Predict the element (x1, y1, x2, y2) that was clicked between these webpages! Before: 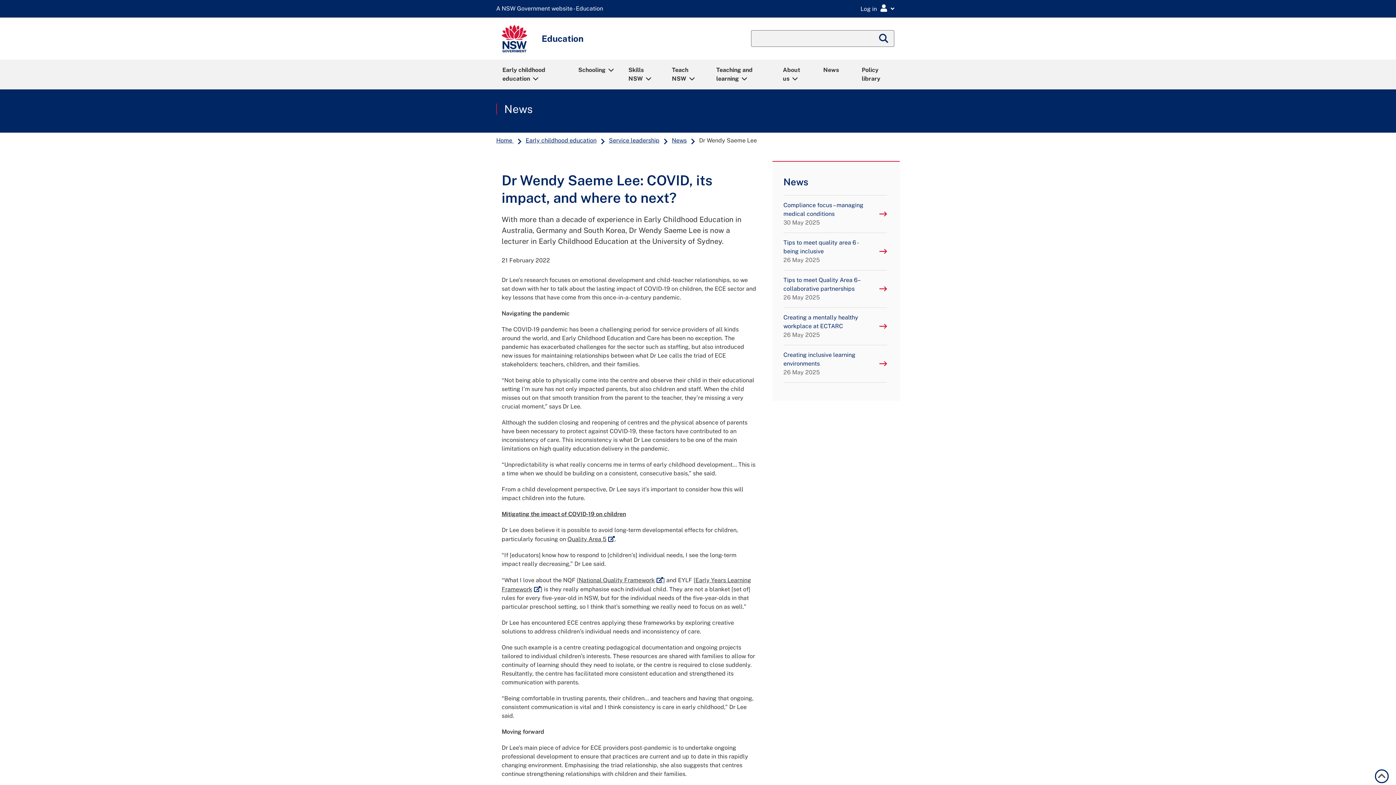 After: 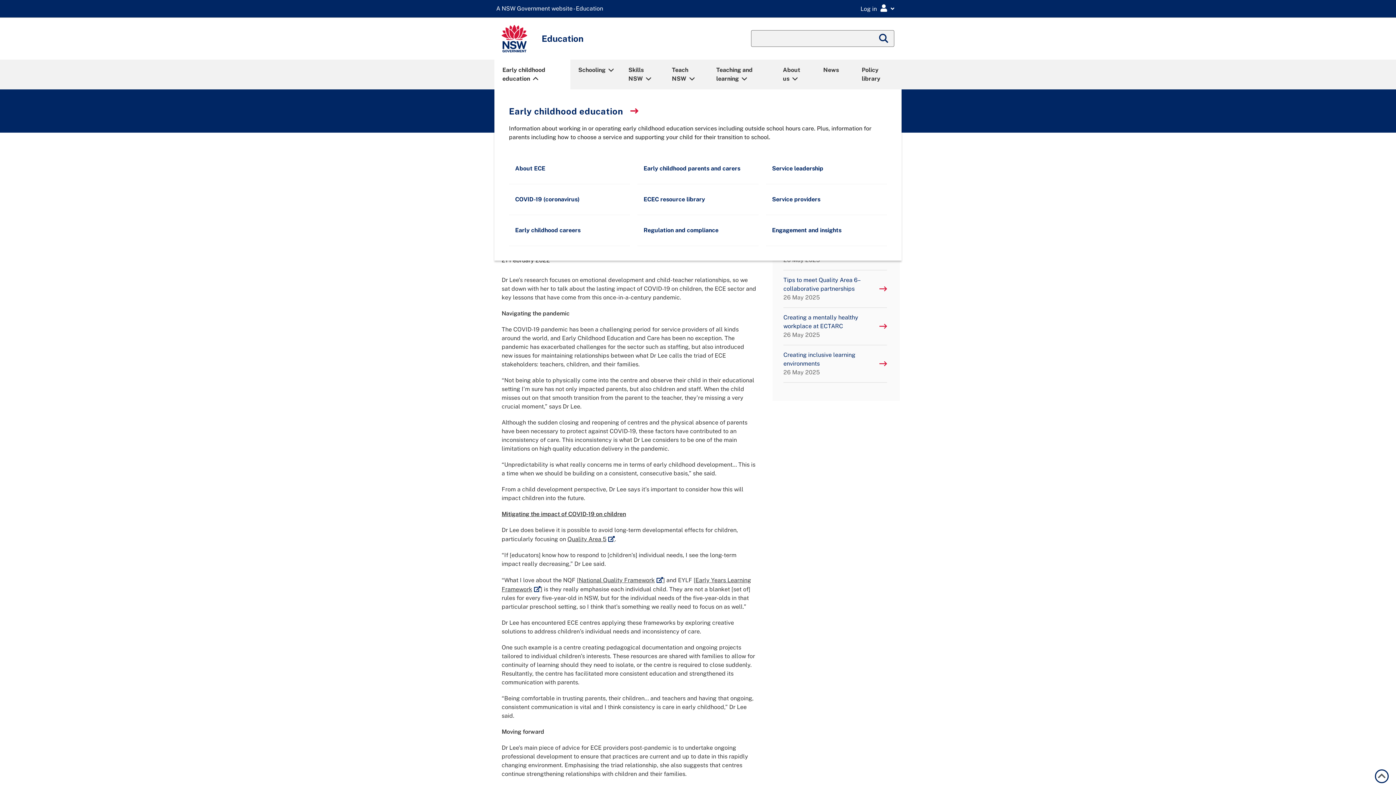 Action: bbox: (495, 60, 569, 88) label: Early childhood education